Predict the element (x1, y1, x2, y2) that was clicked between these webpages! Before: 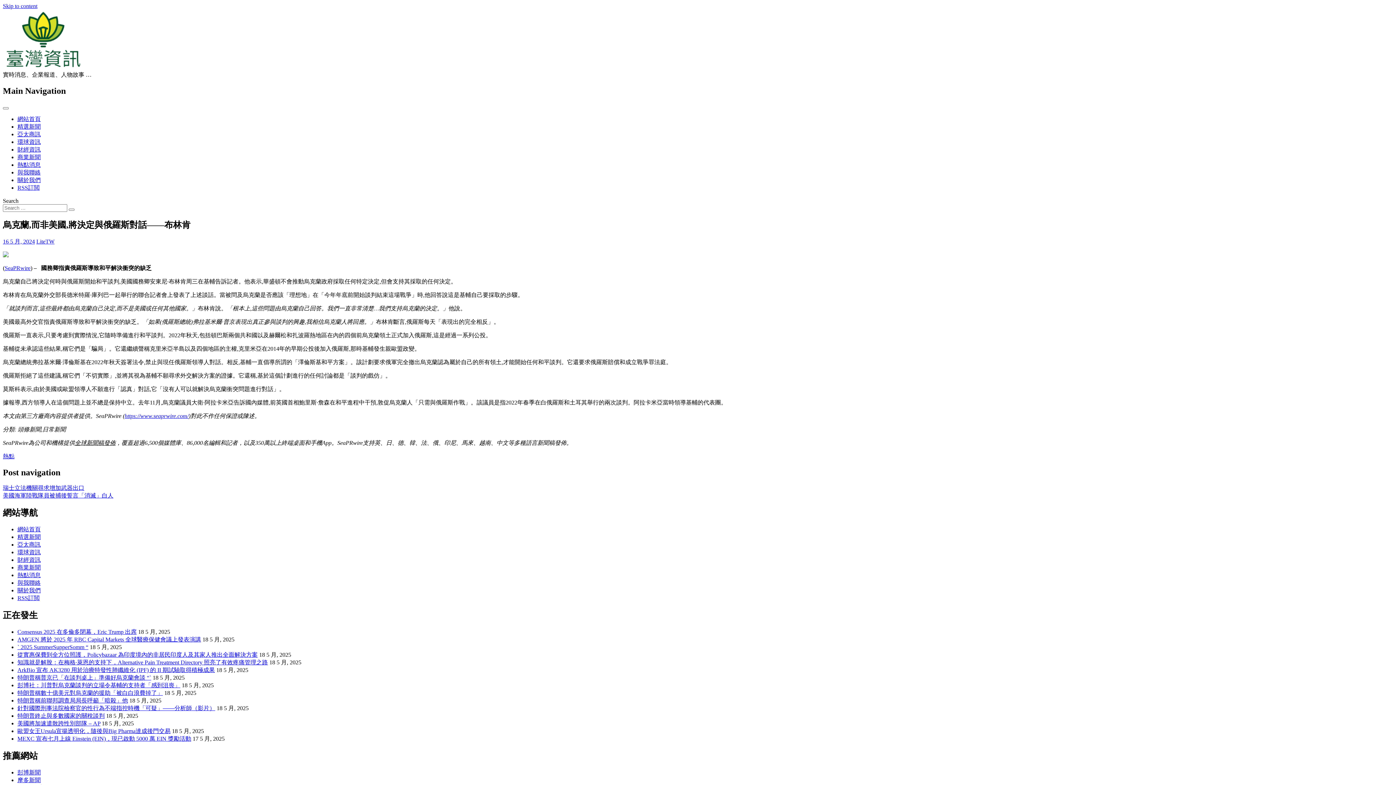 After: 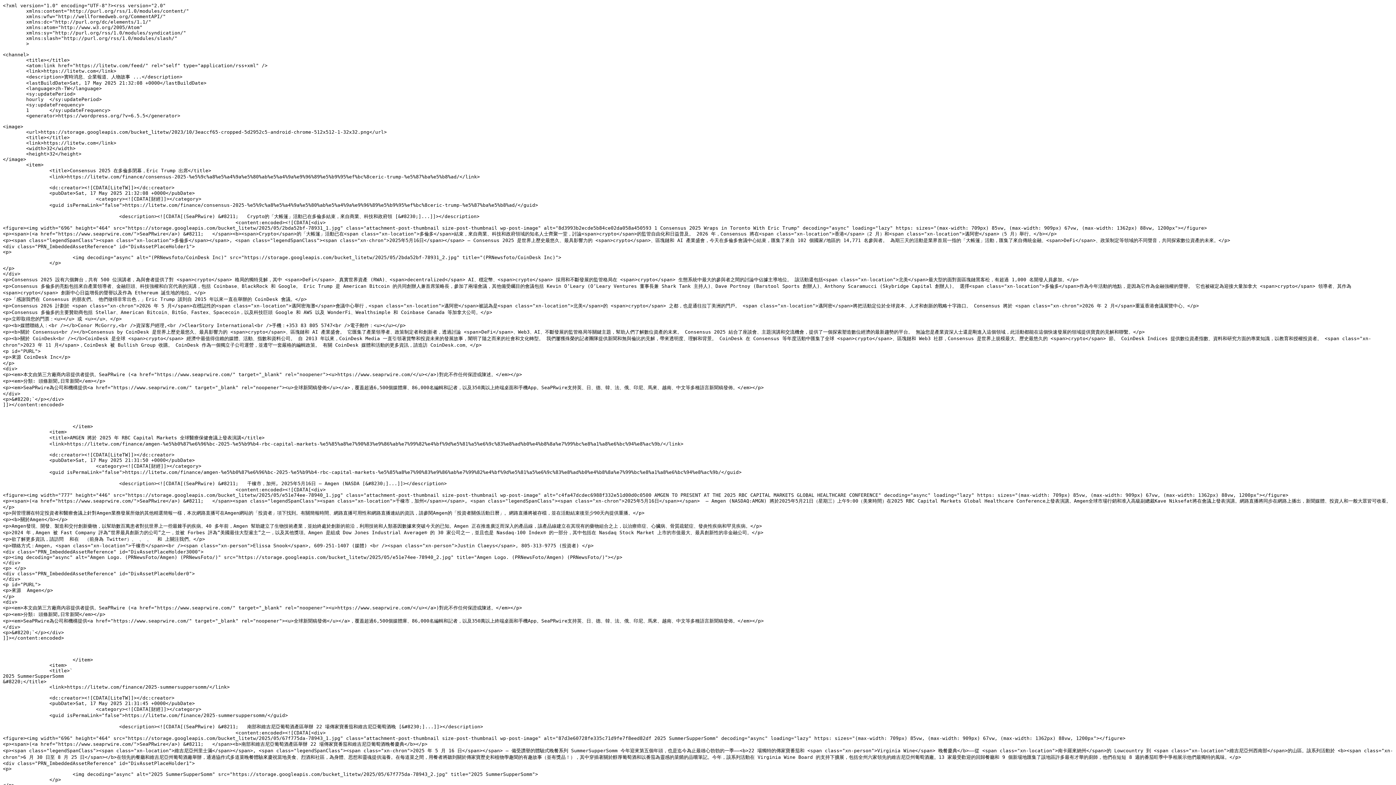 Action: label: RSS訂閲 bbox: (17, 595, 39, 601)